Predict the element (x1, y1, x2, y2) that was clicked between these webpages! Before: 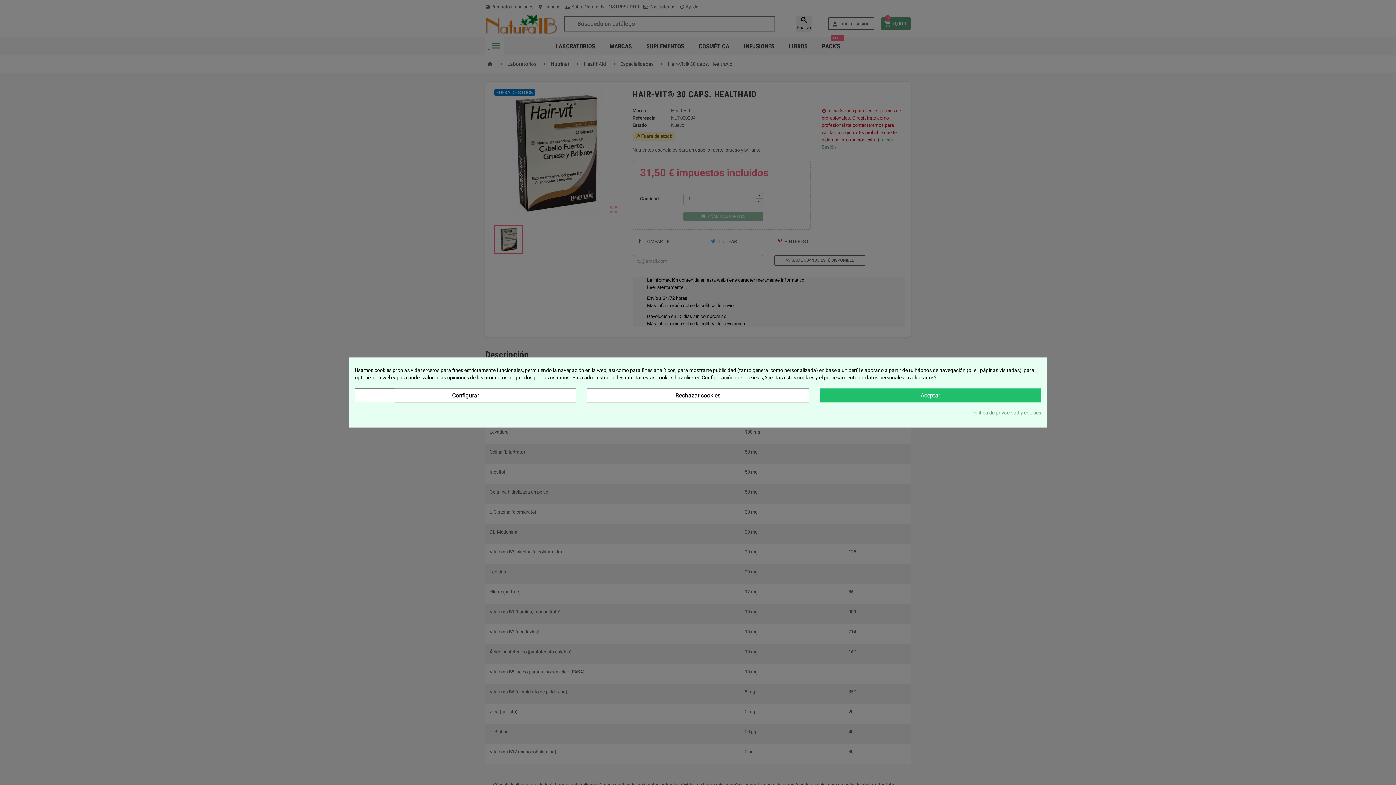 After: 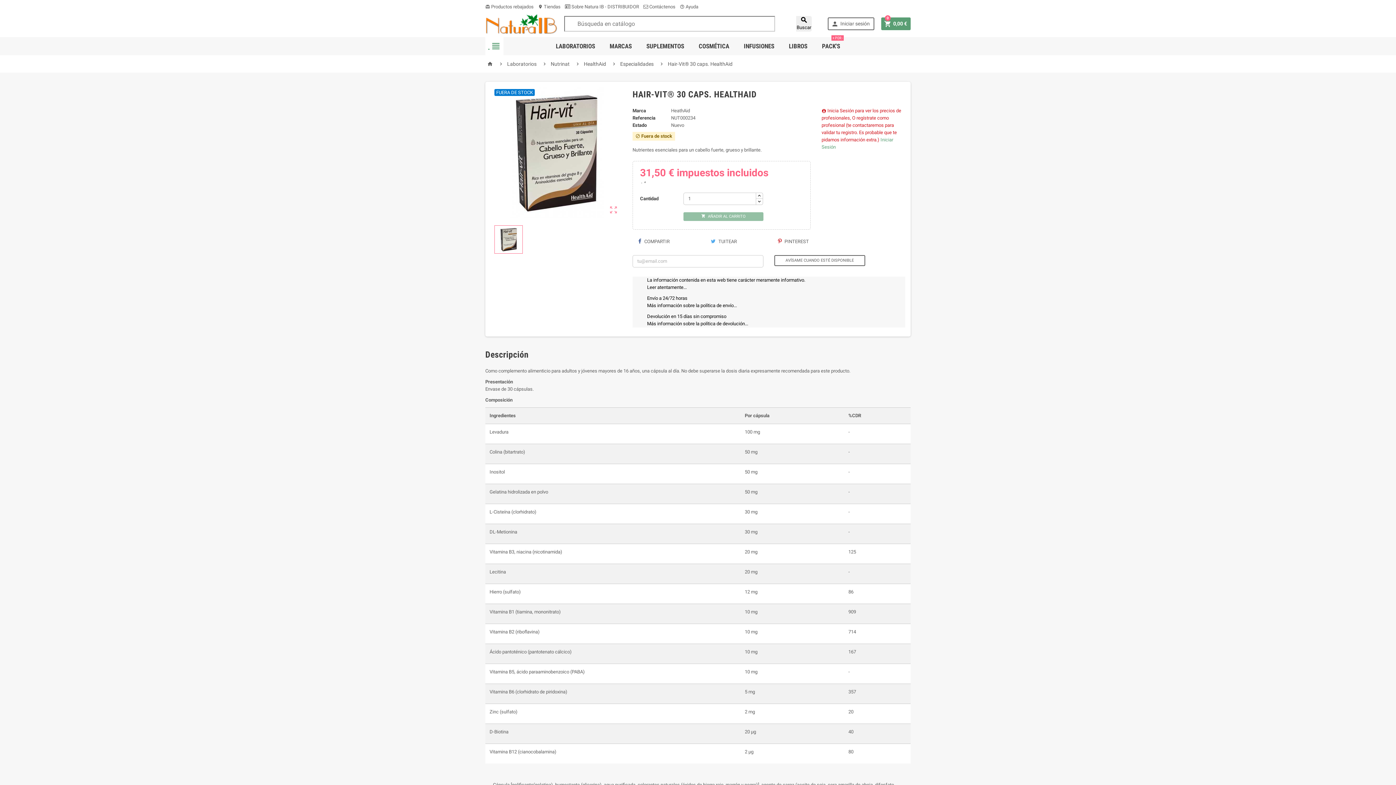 Action: bbox: (819, 388, 1041, 402) label: Aceptar